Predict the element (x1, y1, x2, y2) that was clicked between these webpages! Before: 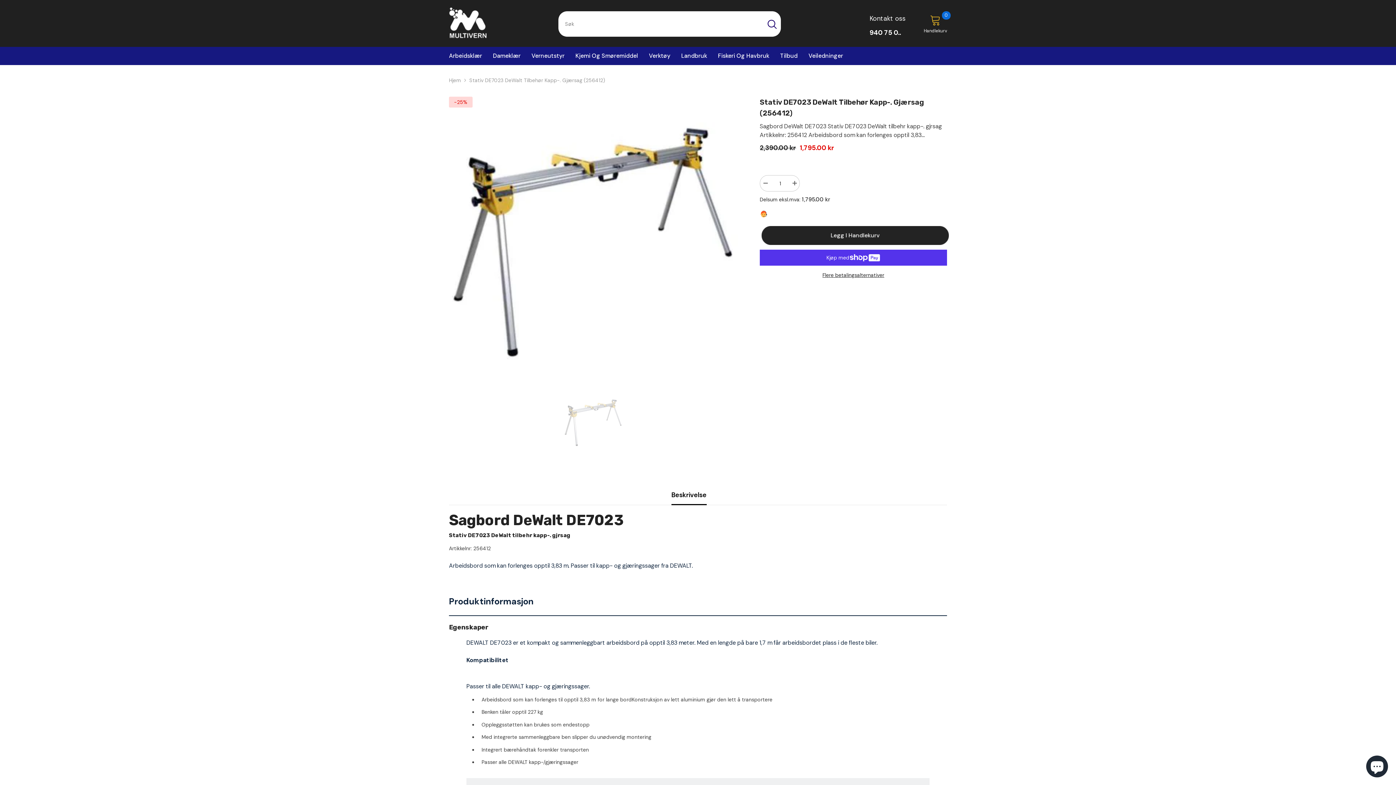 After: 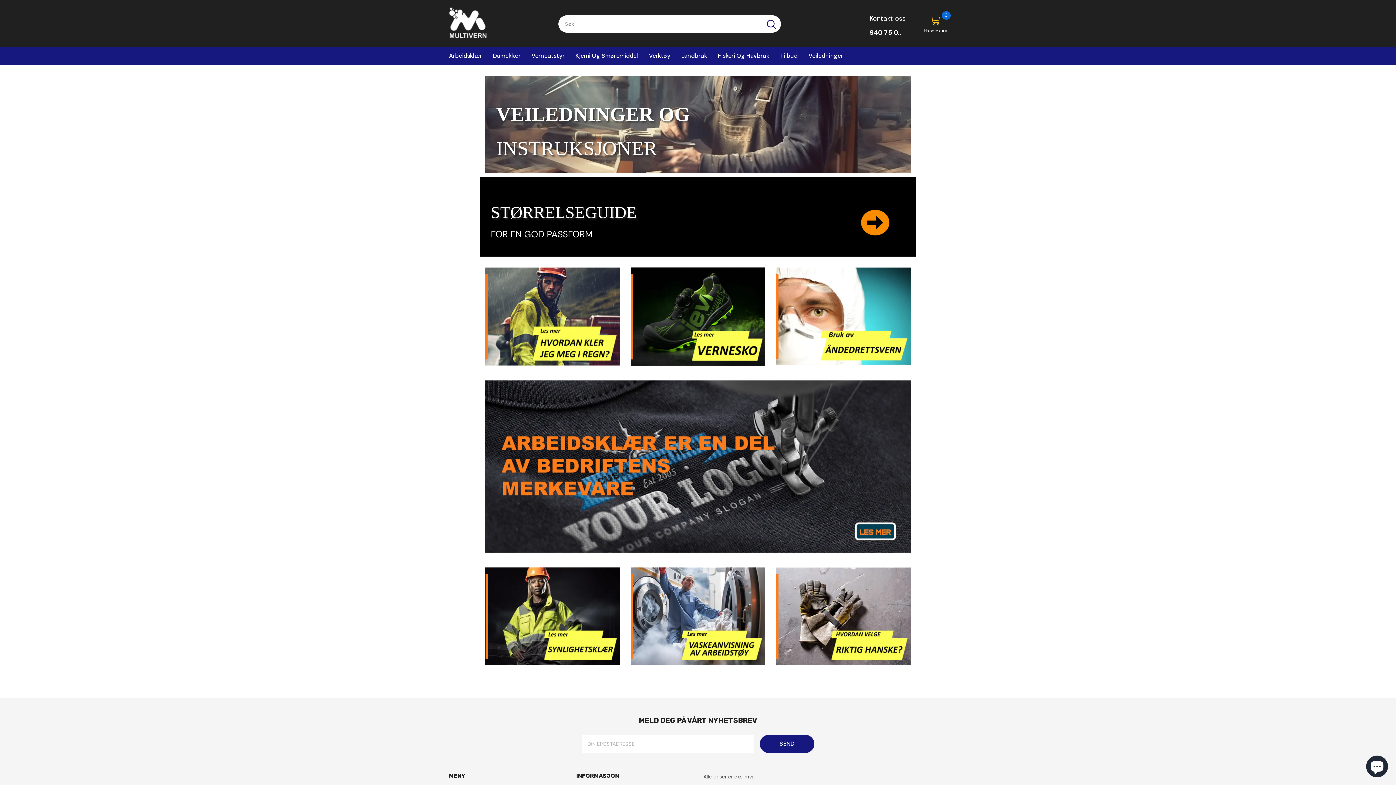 Action: bbox: (803, 51, 848, 65) label: Veiledninger